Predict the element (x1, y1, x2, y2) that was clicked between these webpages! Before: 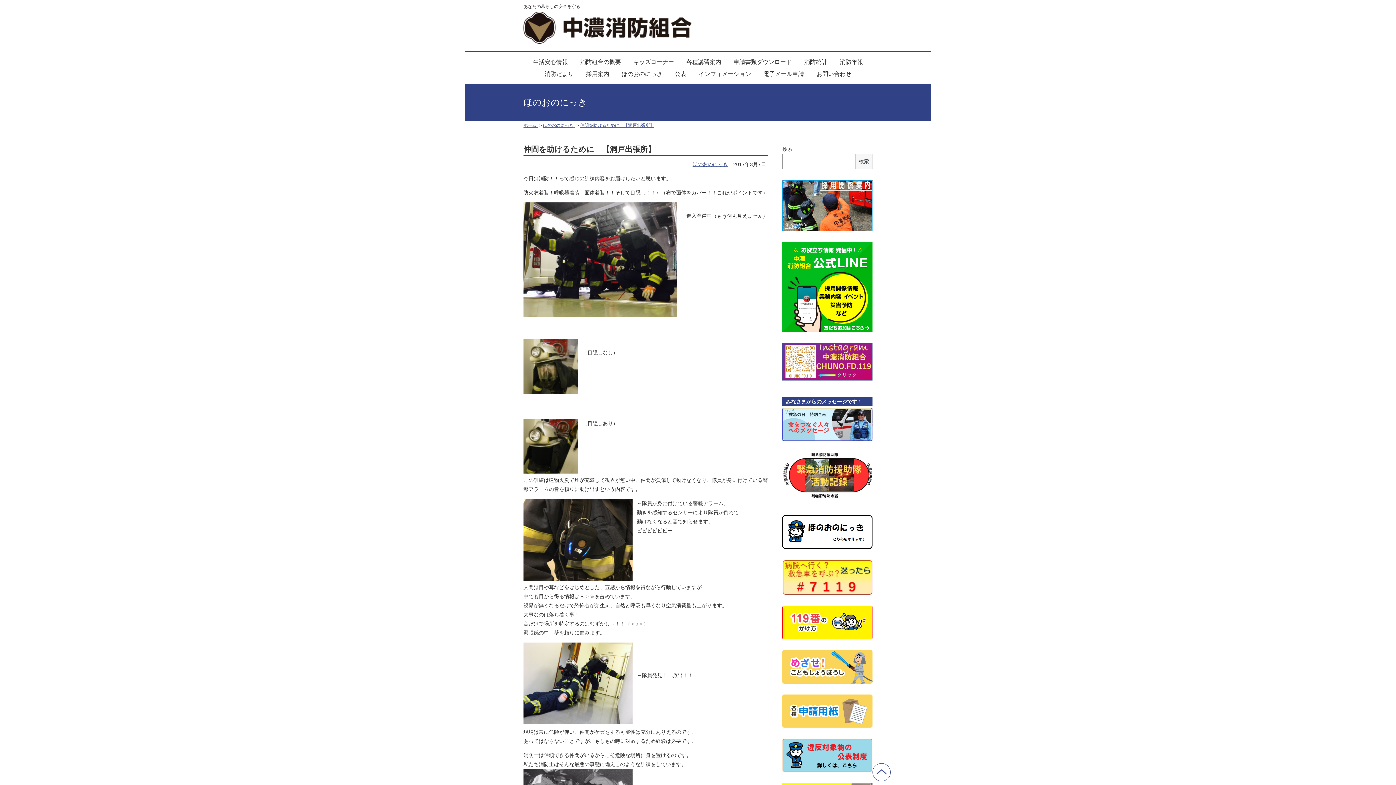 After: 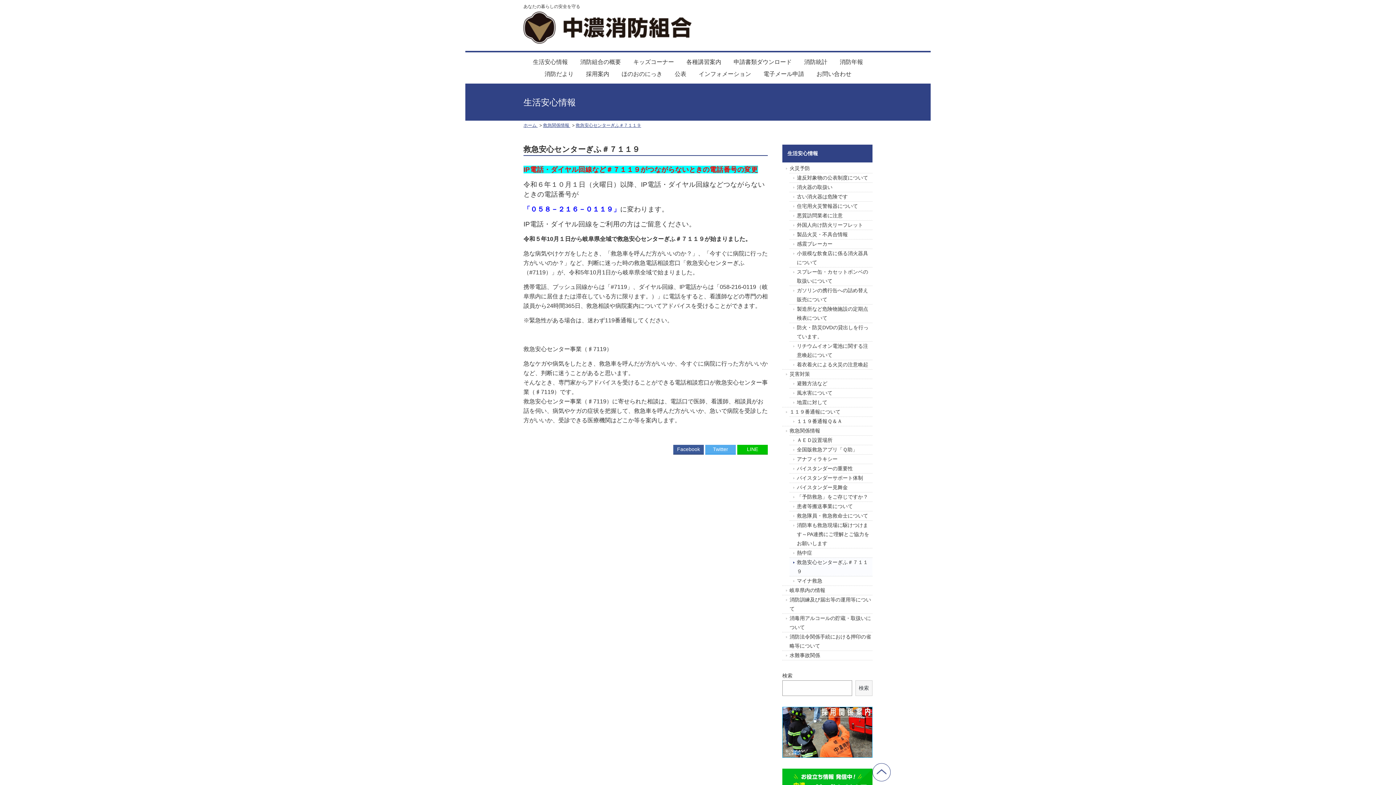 Action: bbox: (782, 587, 872, 593)